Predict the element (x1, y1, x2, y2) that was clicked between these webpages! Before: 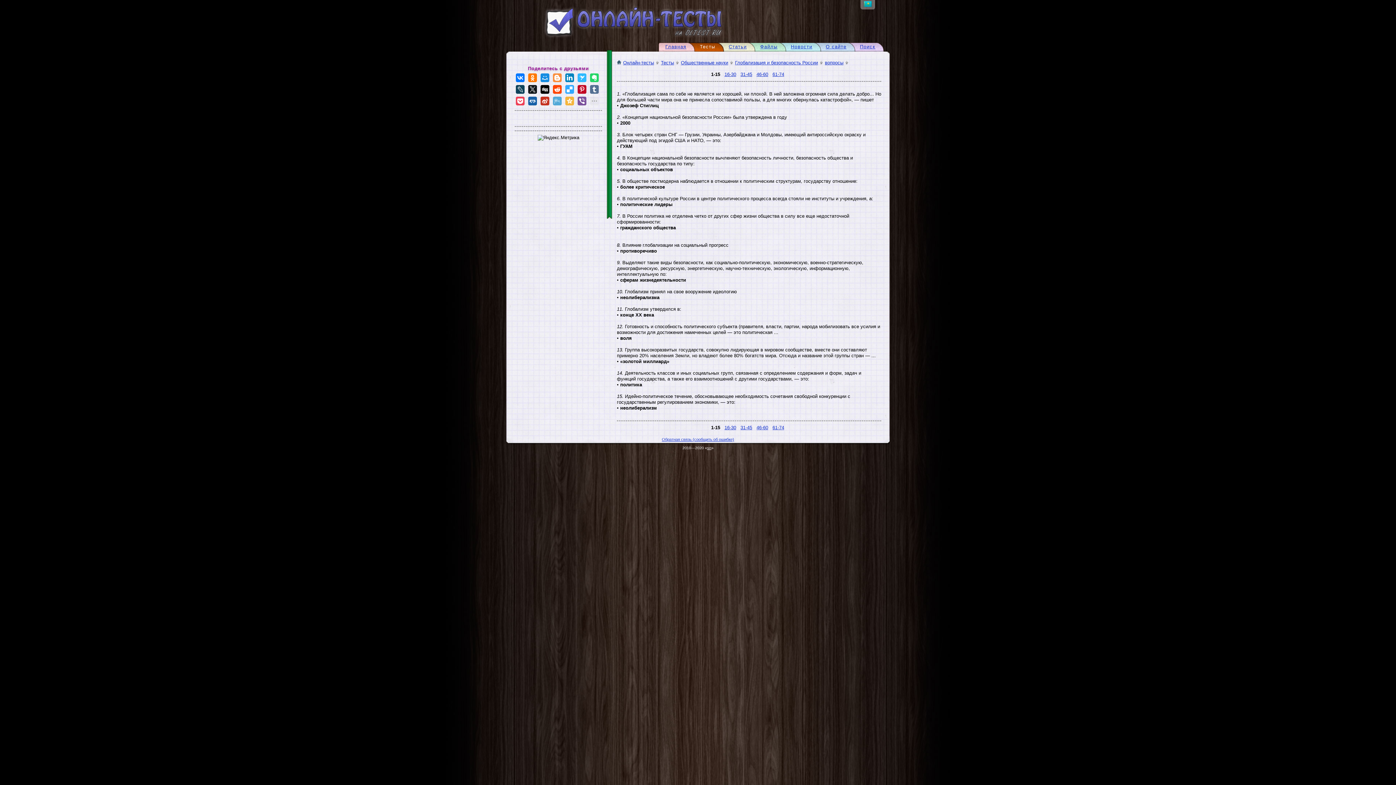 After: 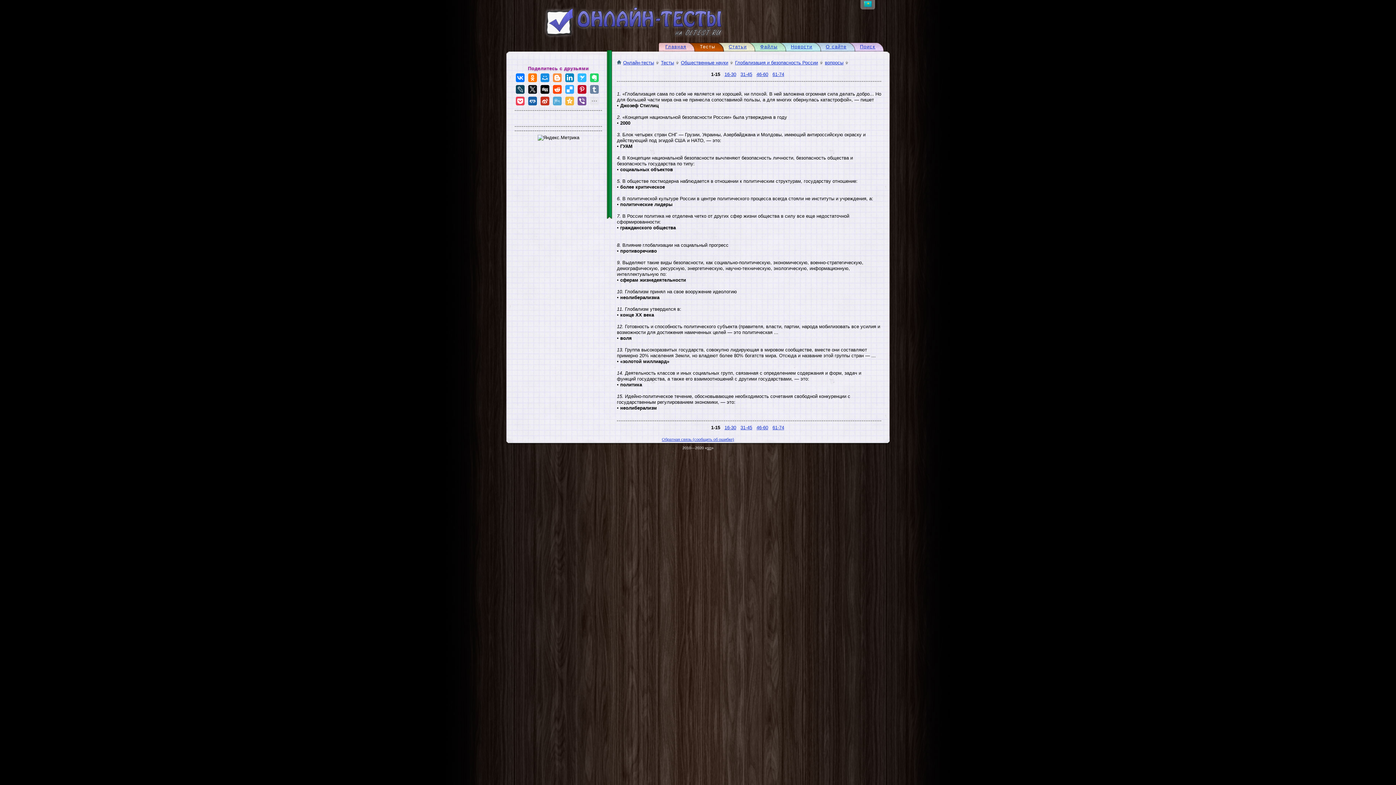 Action: bbox: (590, 84, 598, 93)